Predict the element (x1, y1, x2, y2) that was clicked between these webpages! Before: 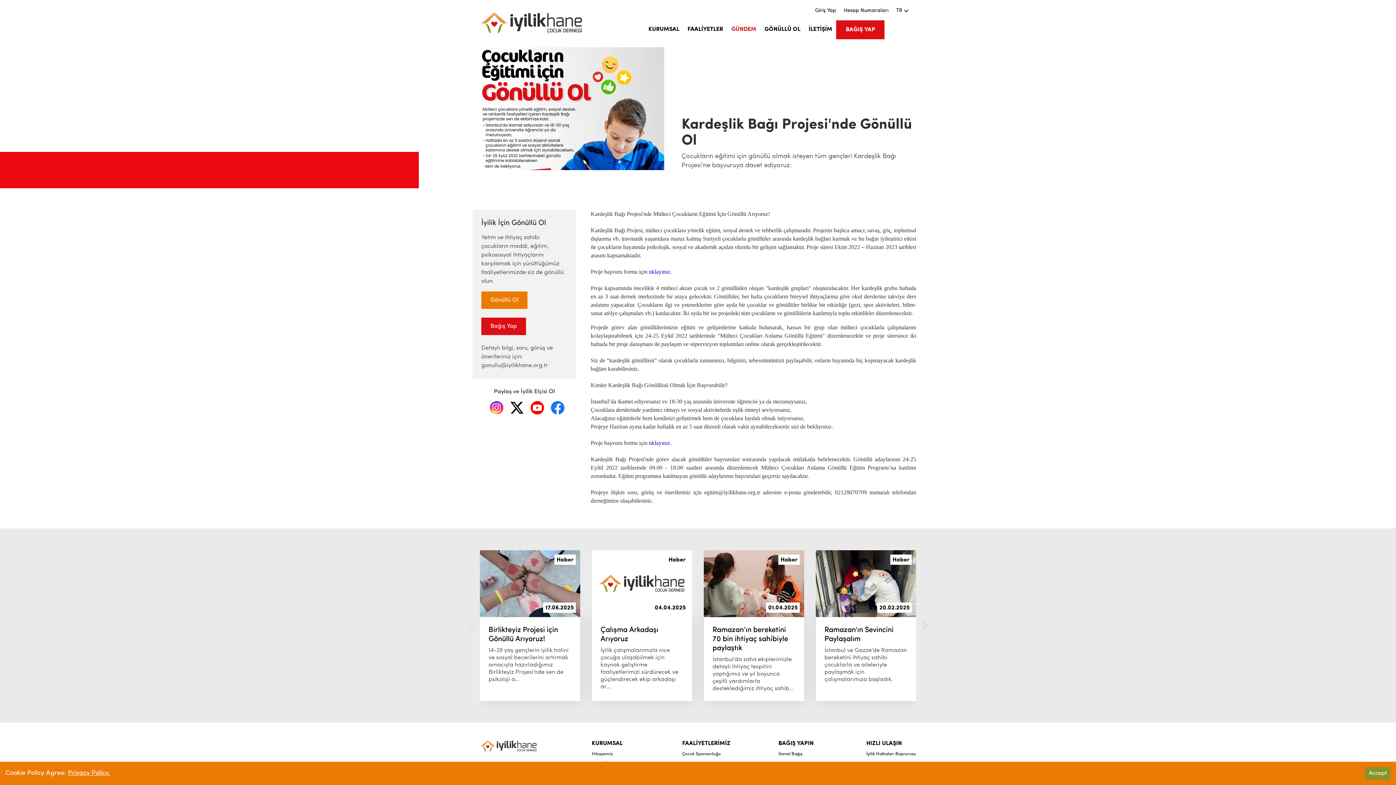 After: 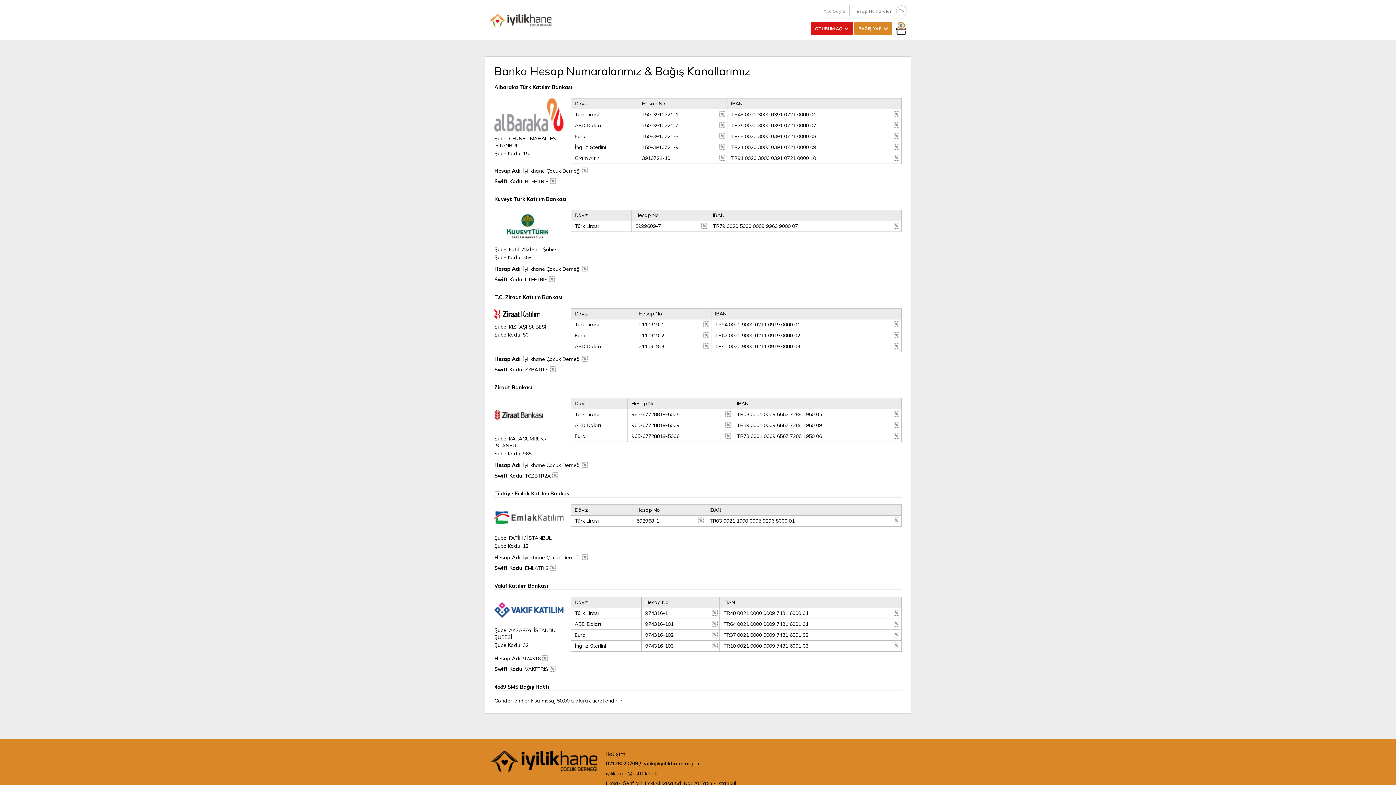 Action: bbox: (843, 8, 888, 13) label: Hesap Numaraları